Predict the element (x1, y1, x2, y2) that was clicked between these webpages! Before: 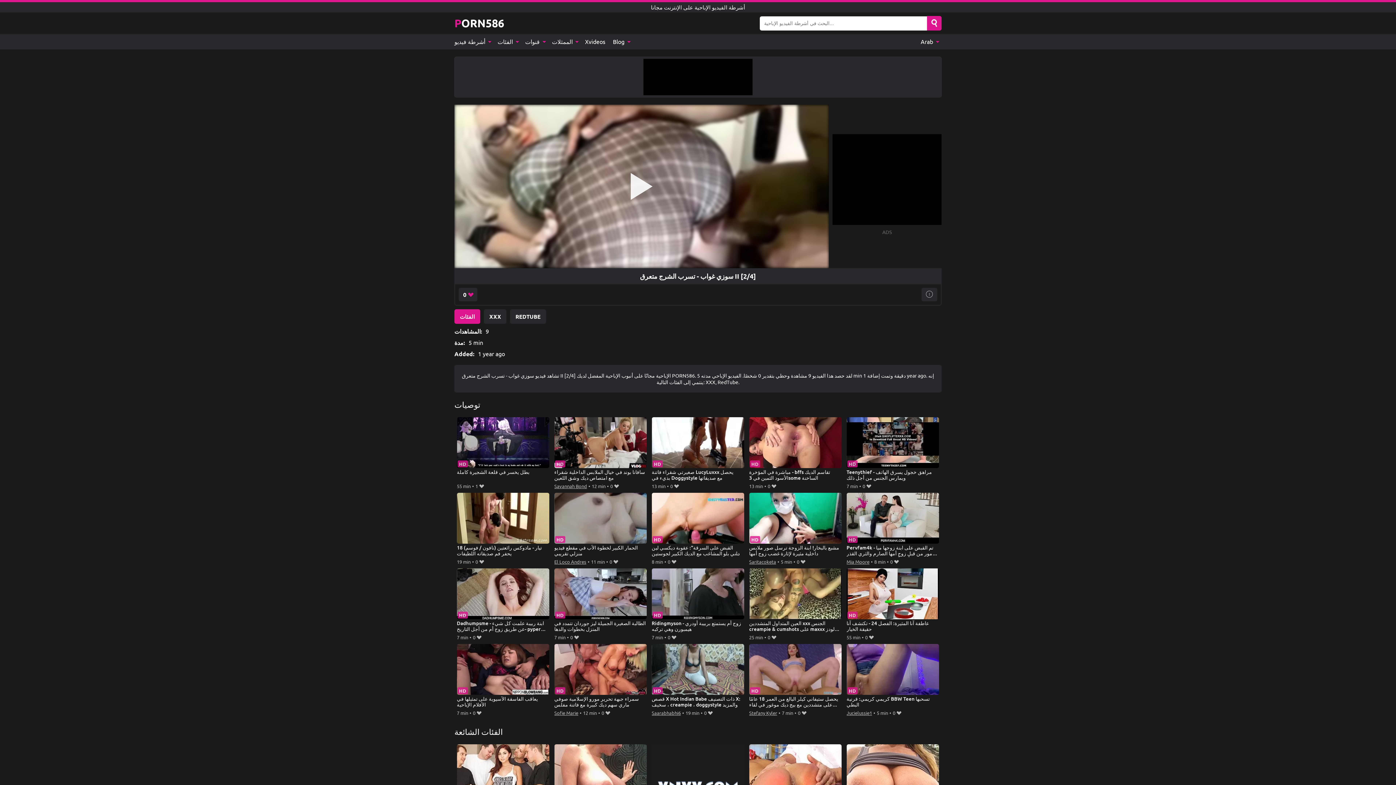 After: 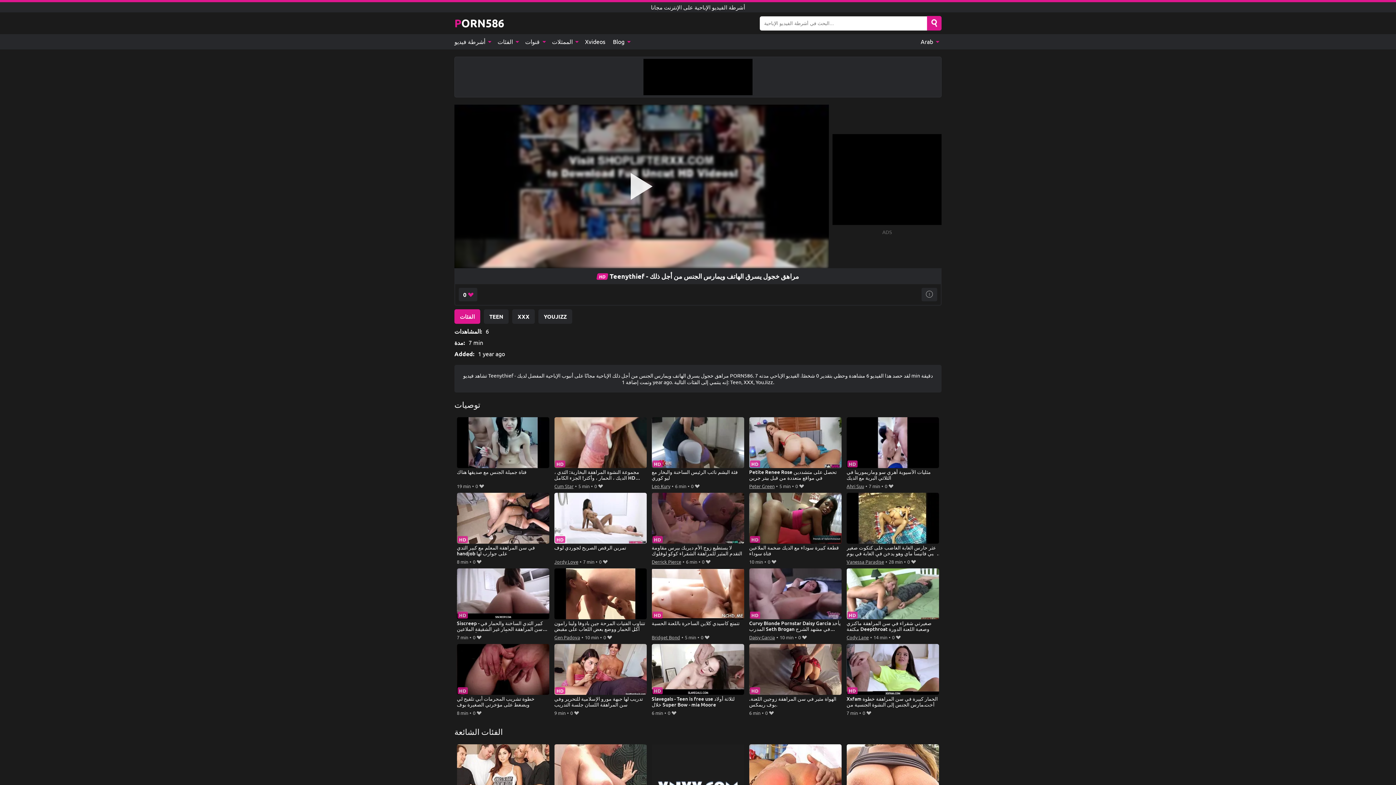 Action: label: Teenythief - مراهق خجول يسرق الهاتف ويمارس الجنس من أجل ذلك bbox: (846, 417, 939, 481)